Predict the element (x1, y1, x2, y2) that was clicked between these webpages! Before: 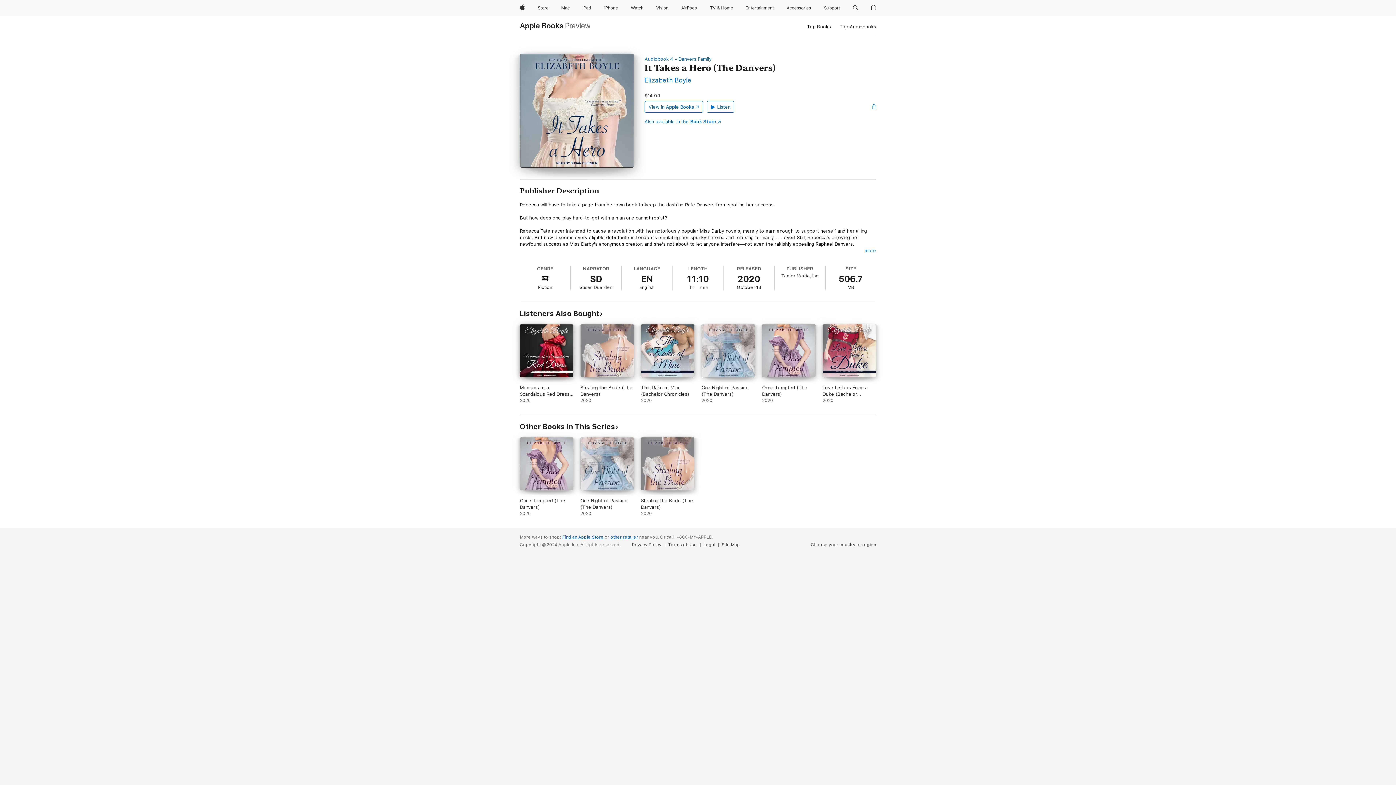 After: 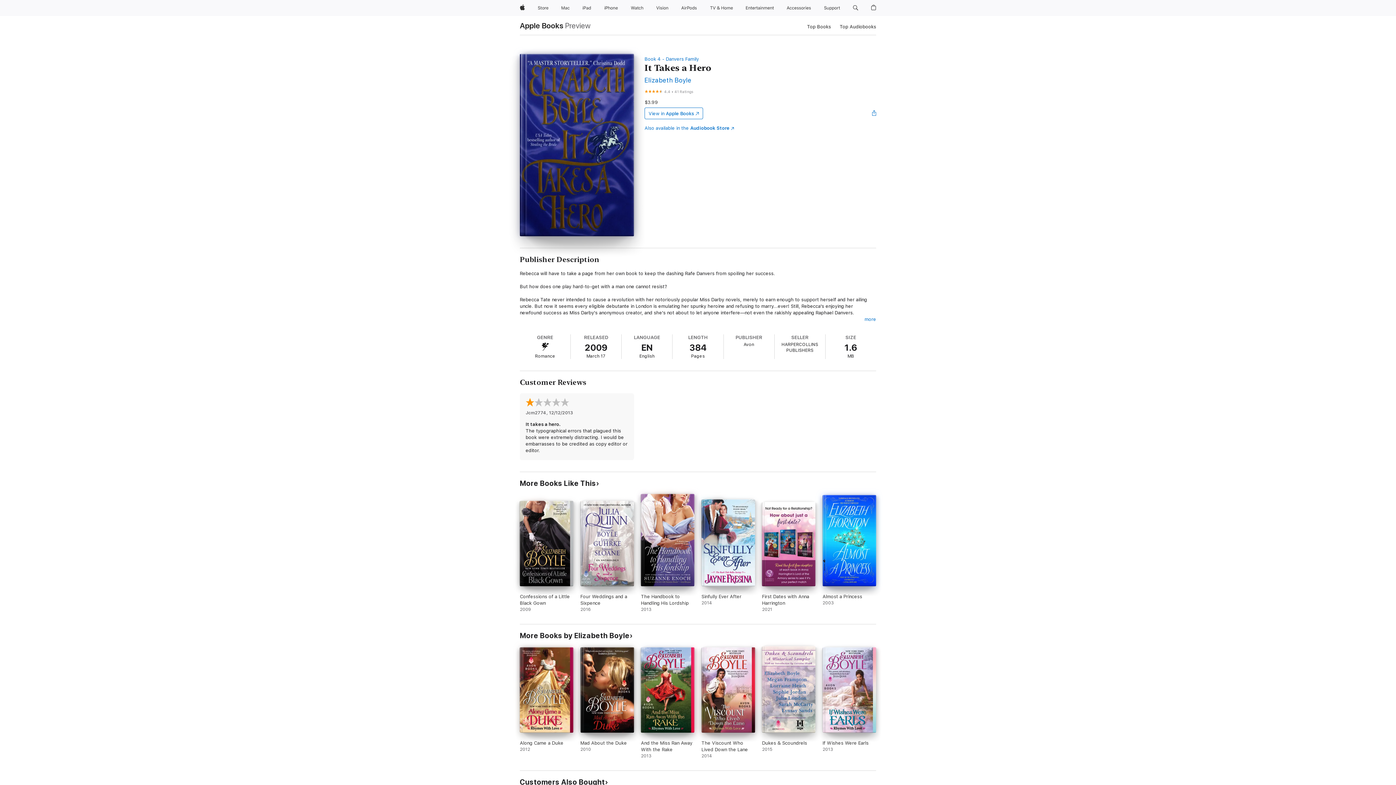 Action: label: Also available in the Book Store  bbox: (644, 118, 721, 125)